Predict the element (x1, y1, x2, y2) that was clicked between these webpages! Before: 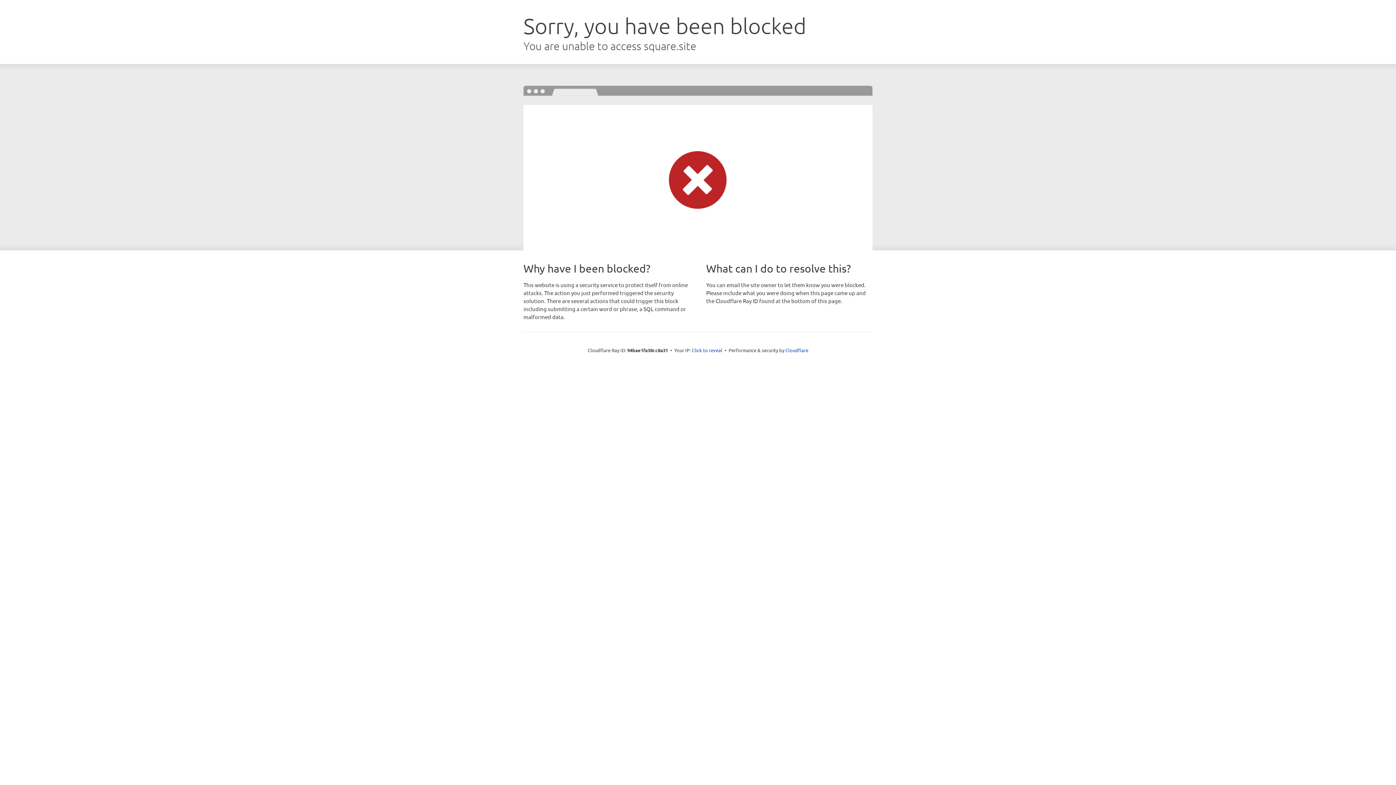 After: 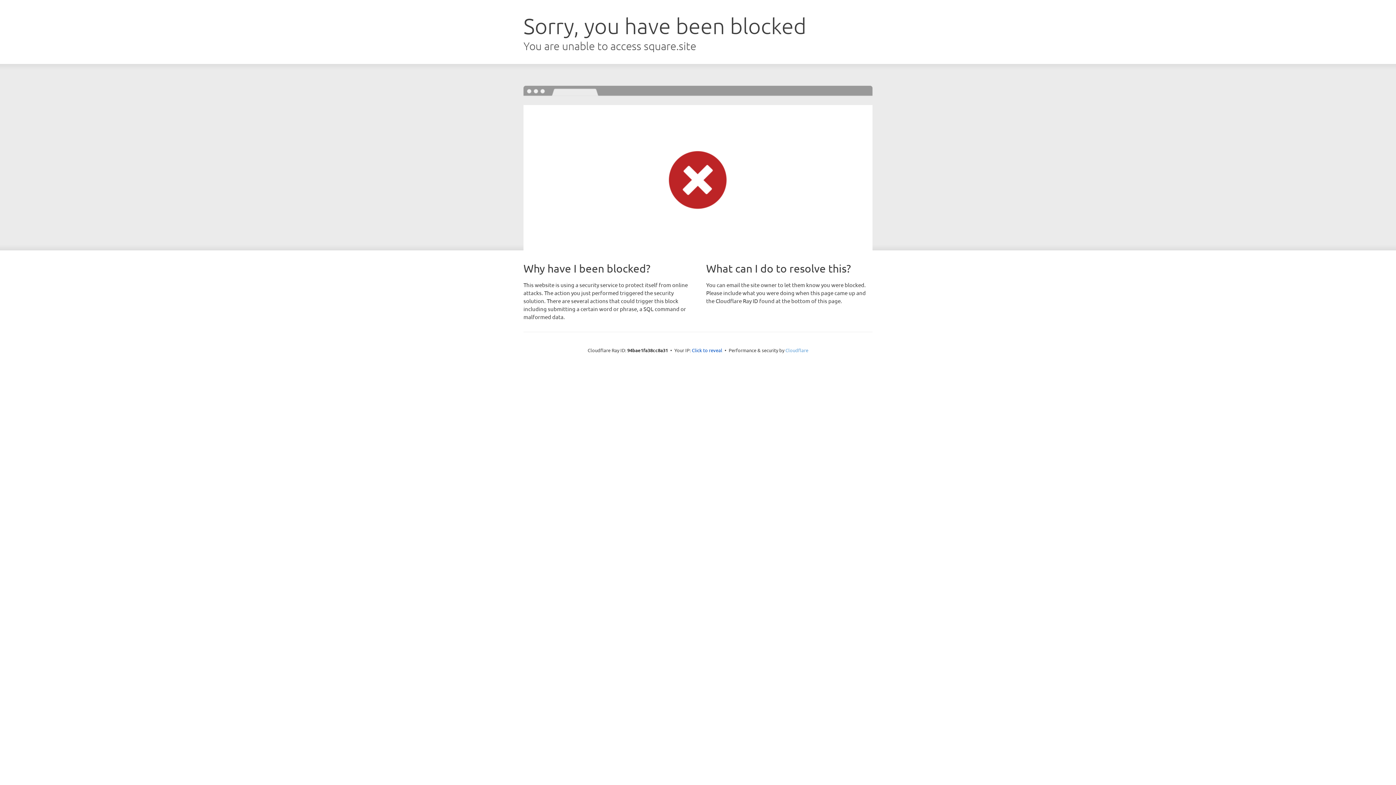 Action: bbox: (785, 347, 808, 353) label: Cloudflare